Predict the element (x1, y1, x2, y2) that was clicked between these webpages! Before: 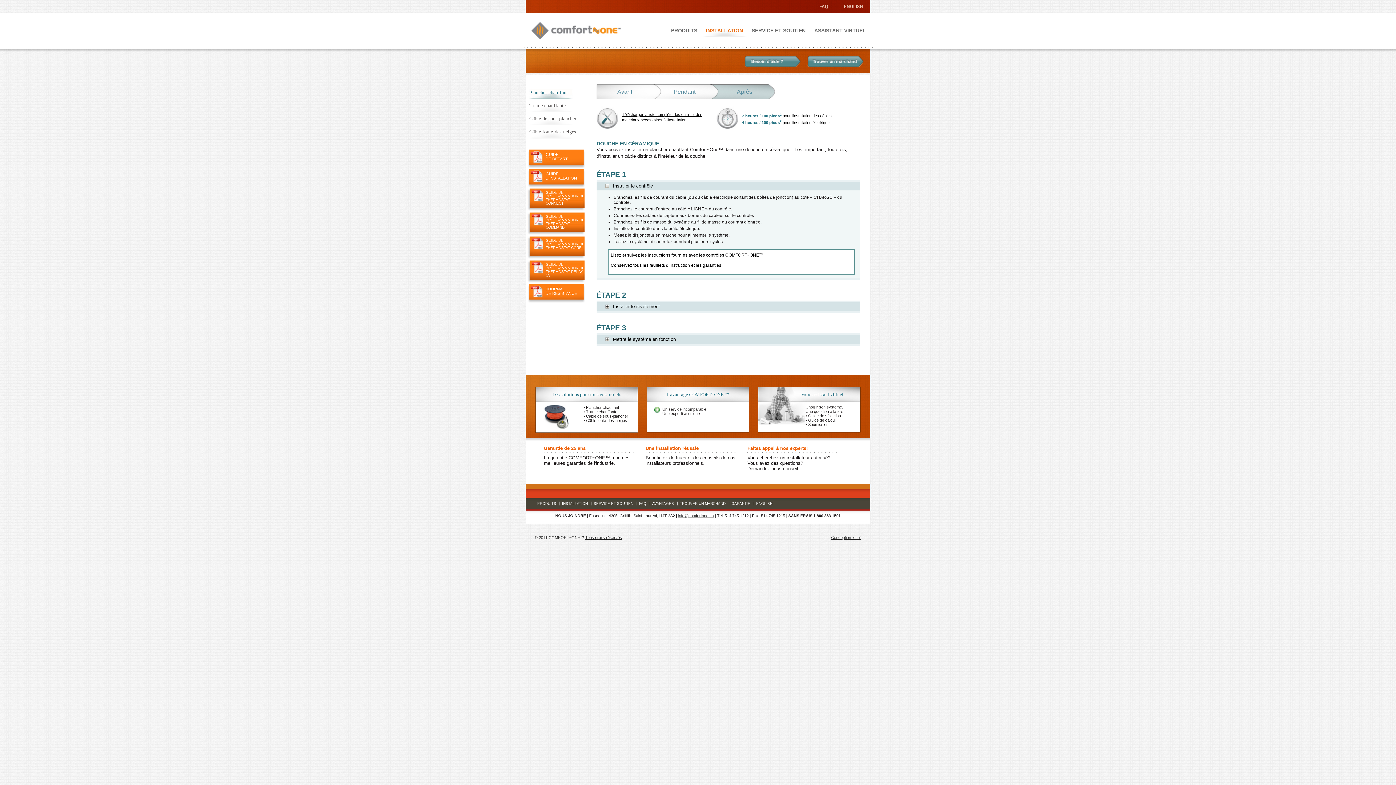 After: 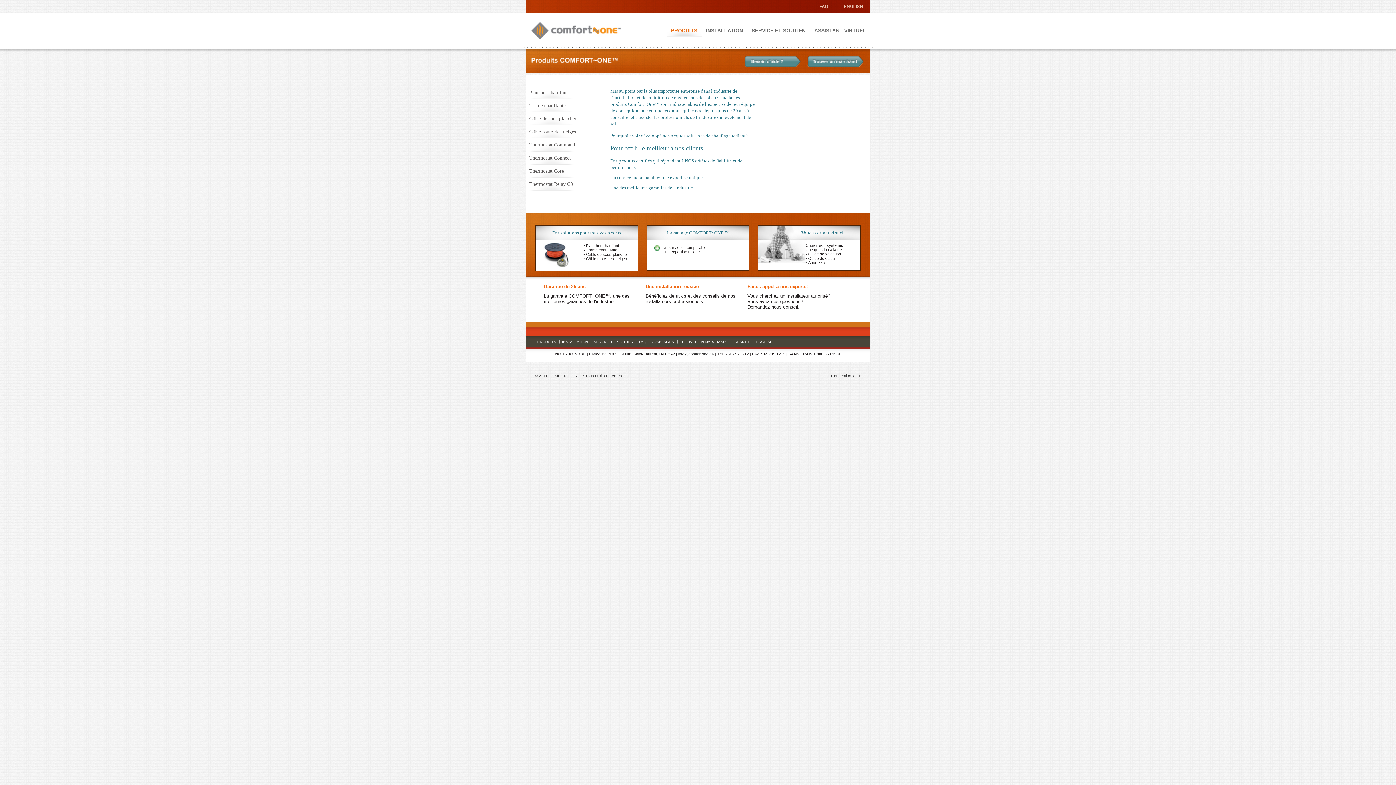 Action: bbox: (552, 392, 621, 397) label: Des solutions pour tous vos projets